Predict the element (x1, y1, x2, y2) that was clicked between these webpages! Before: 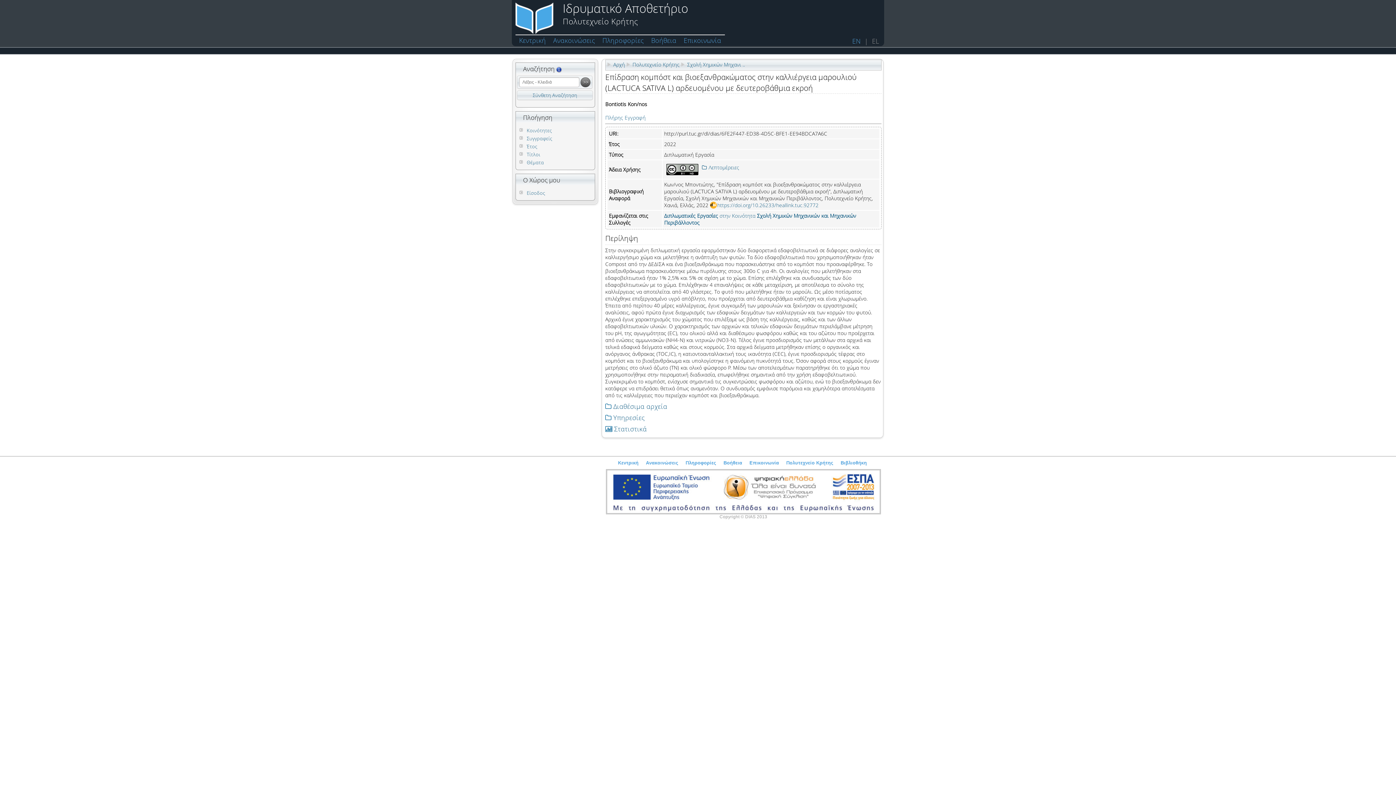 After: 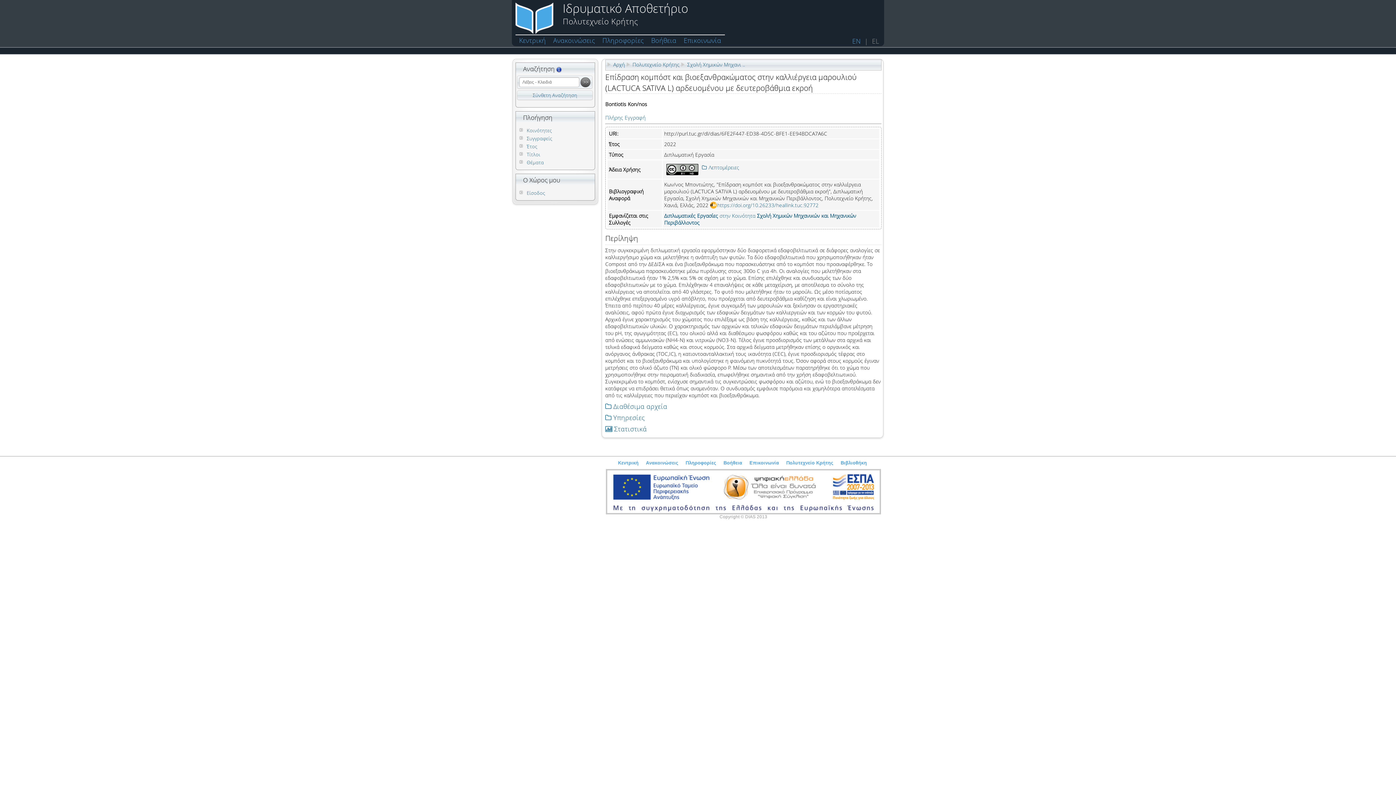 Action: label: https://doi.org/10.26233/heallink.tuc.92772 bbox: (710, 201, 818, 208)